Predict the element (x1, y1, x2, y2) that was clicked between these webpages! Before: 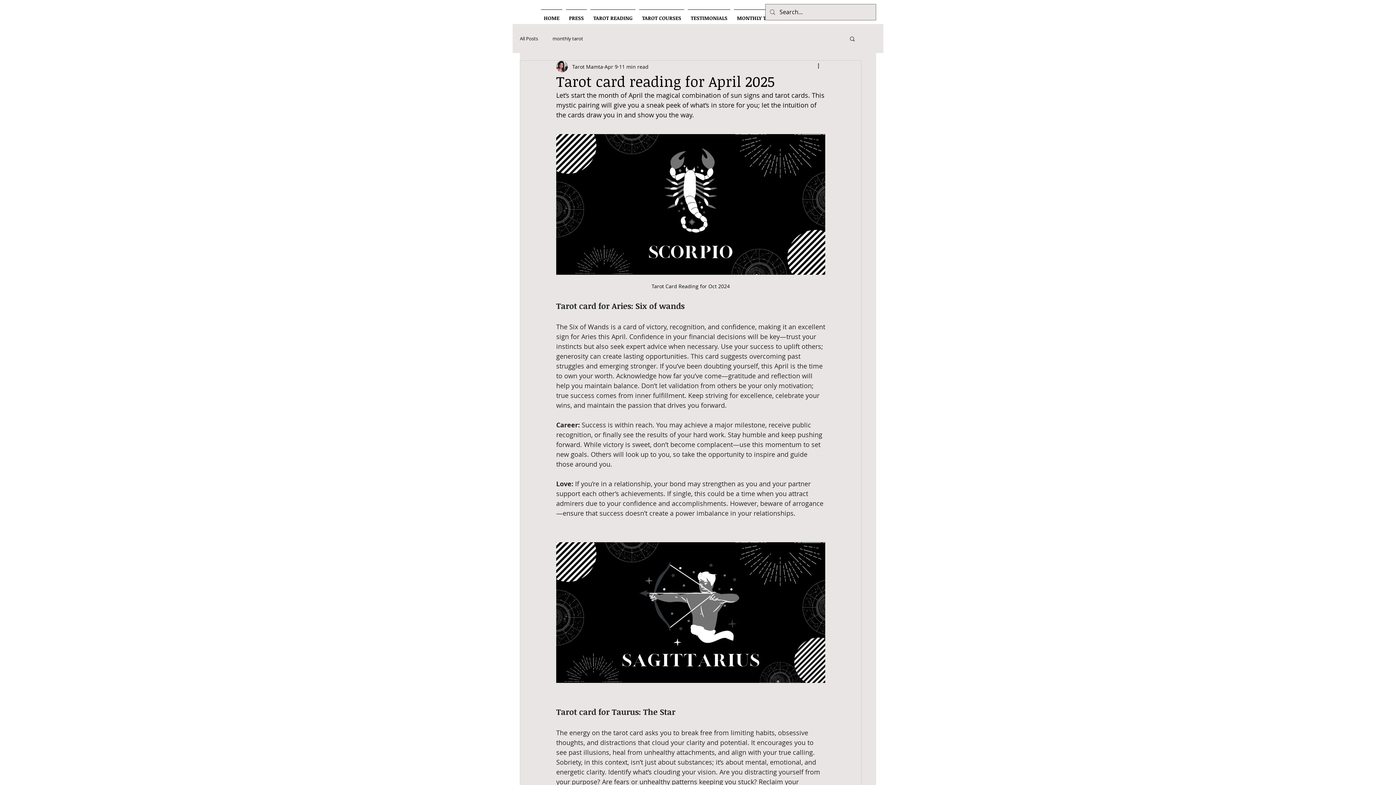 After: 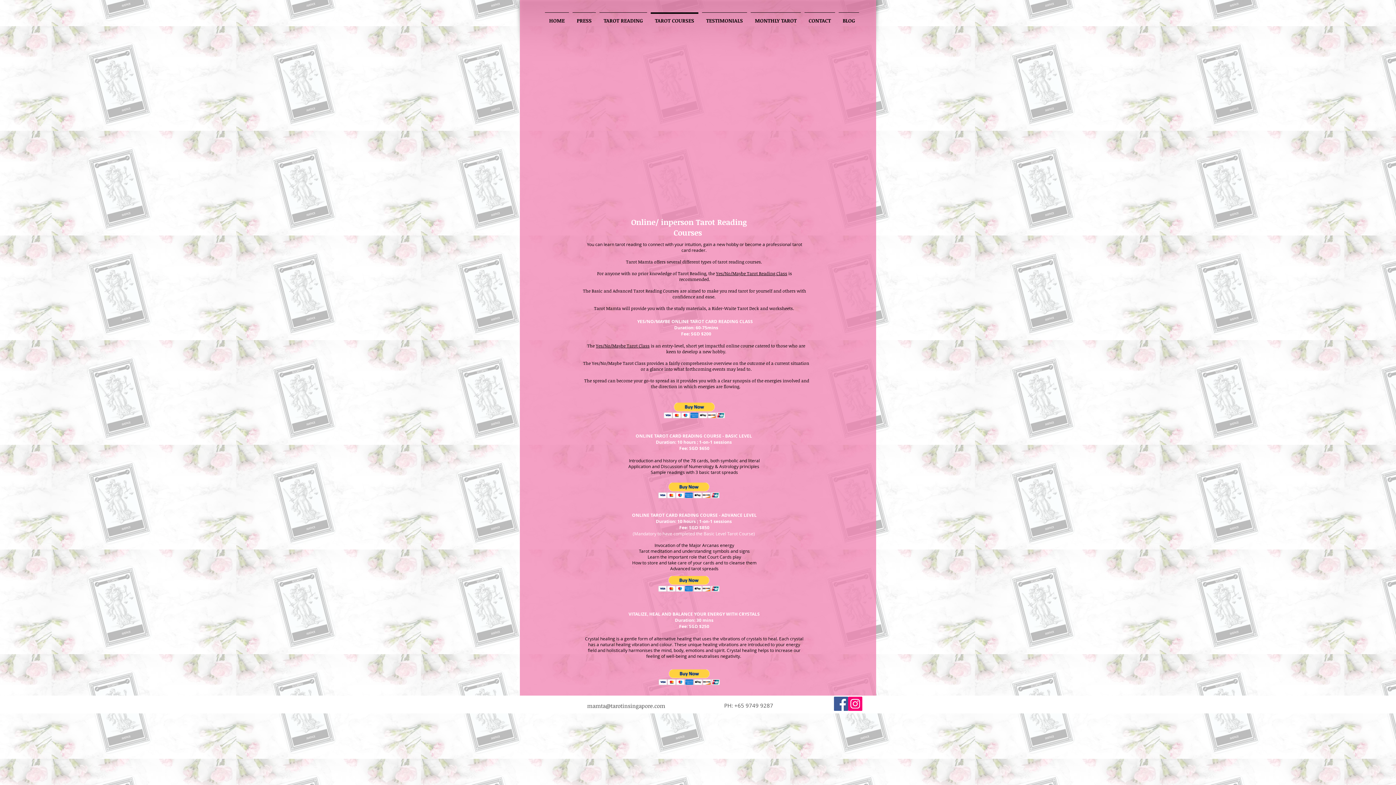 Action: bbox: (637, 9, 686, 20) label: TAROT COURSES